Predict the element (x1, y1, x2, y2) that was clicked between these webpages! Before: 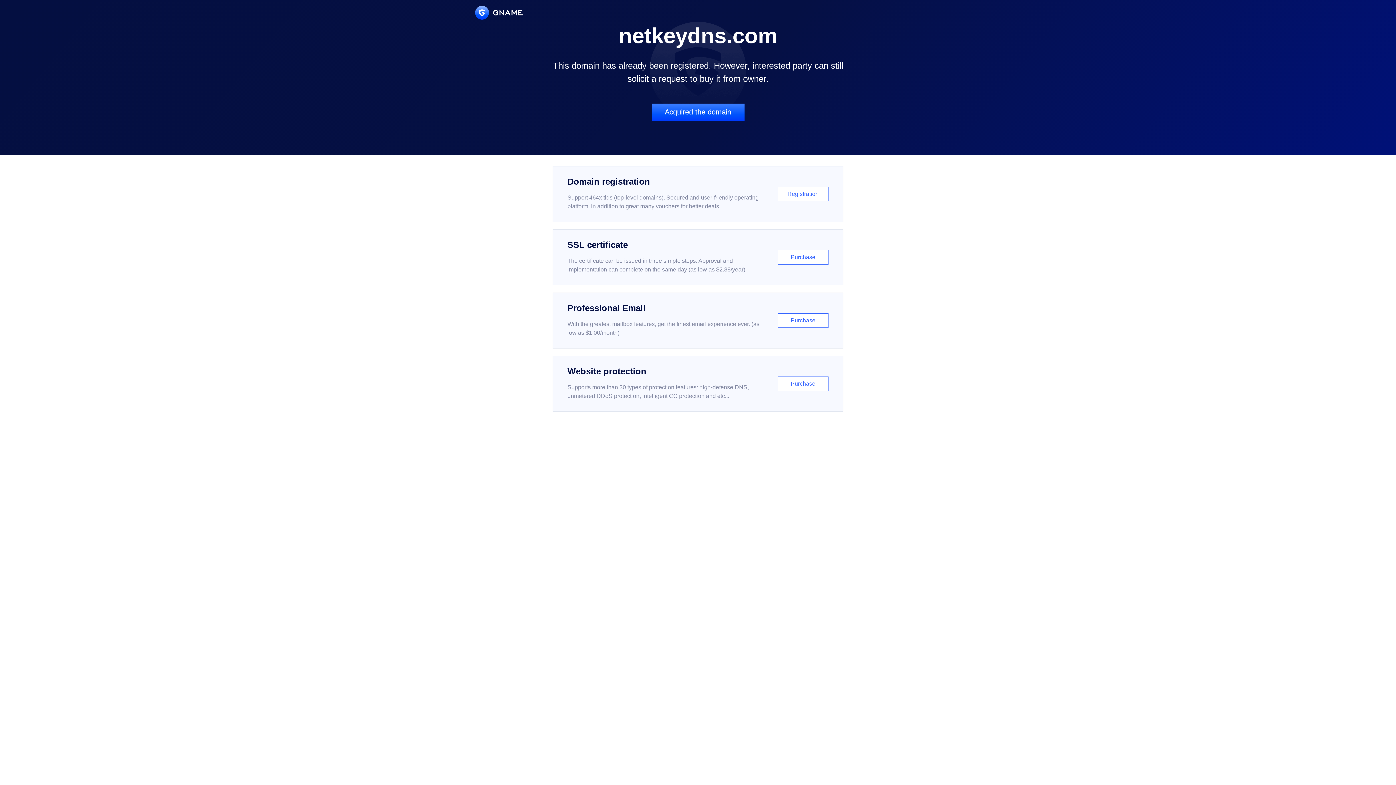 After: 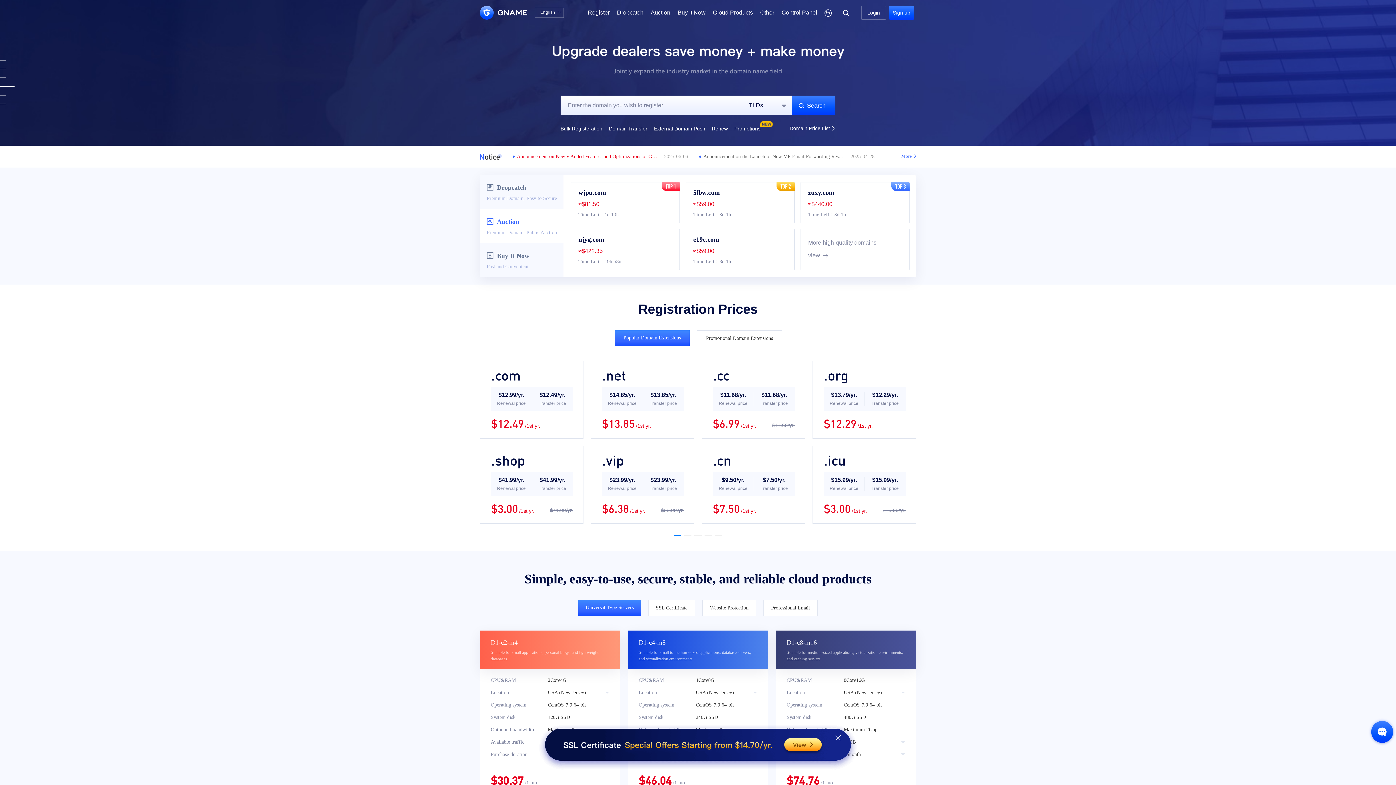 Action: bbox: (475, 5, 522, 19)